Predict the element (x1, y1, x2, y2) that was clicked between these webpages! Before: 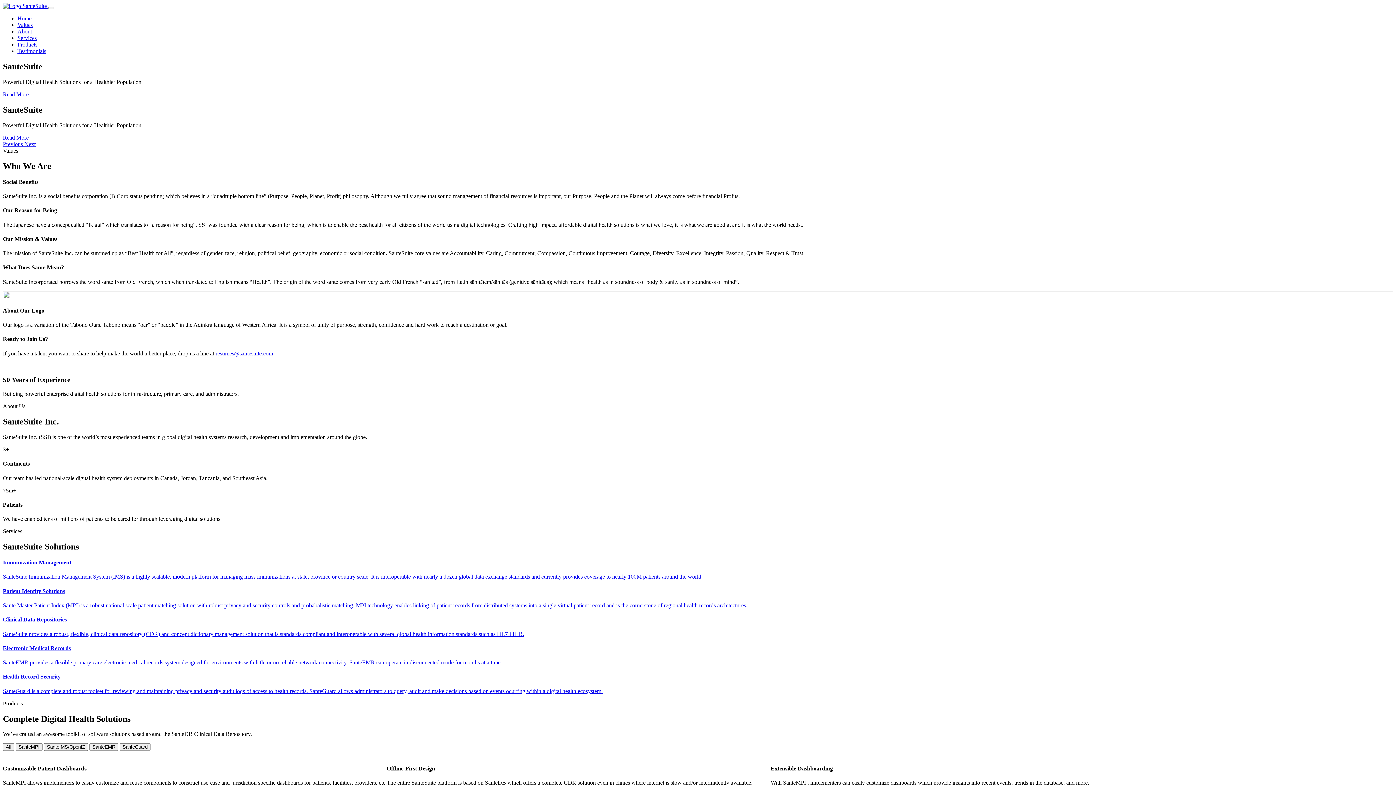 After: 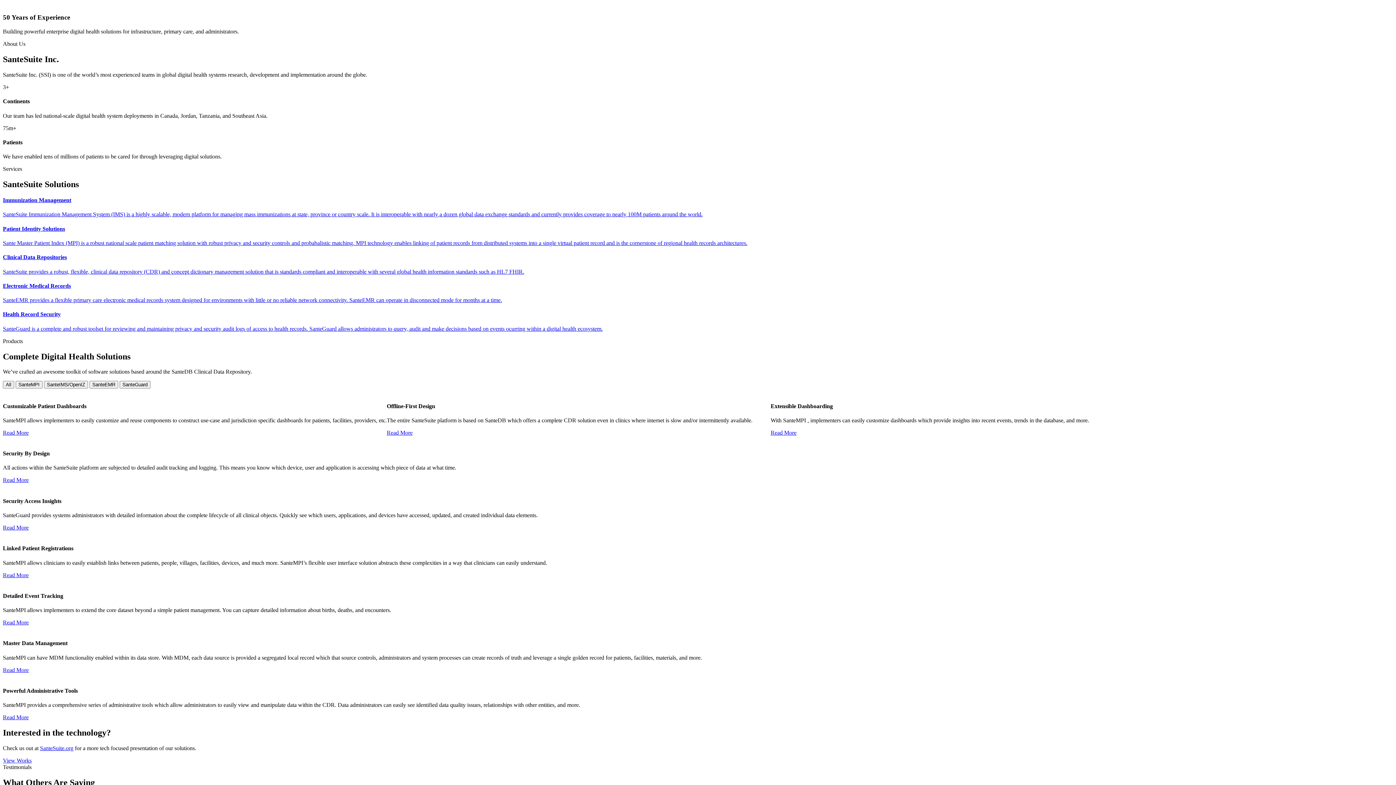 Action: bbox: (2, 91, 28, 97) label: Read More